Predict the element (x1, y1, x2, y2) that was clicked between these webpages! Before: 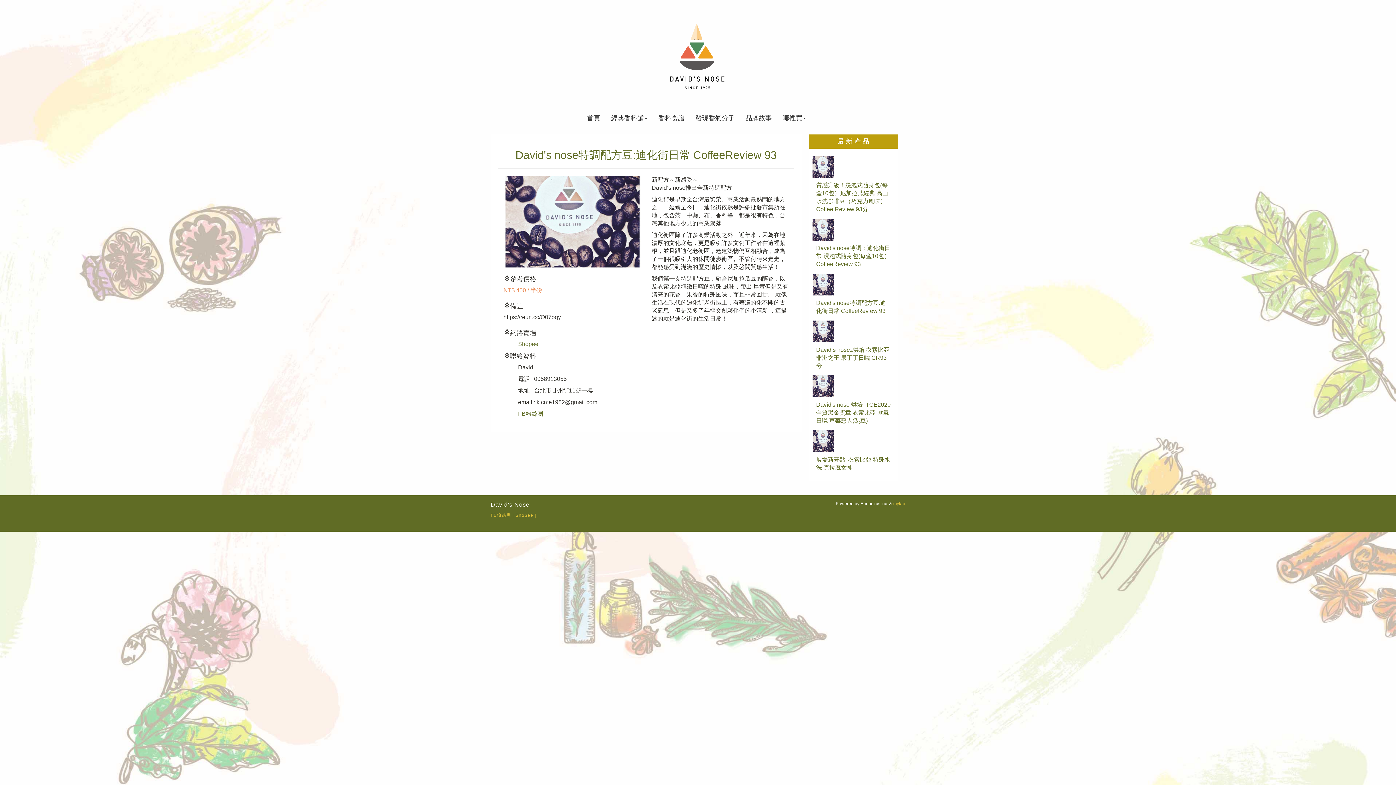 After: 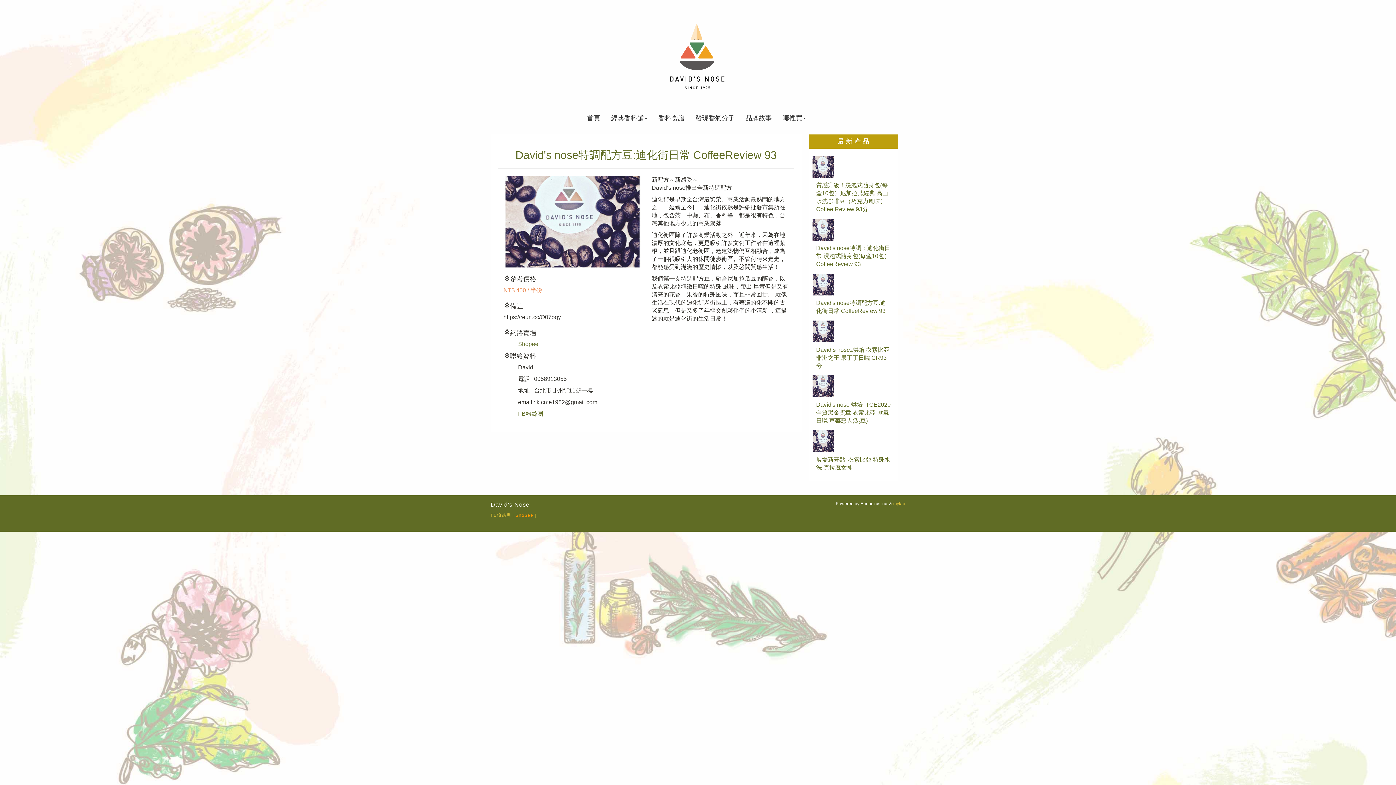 Action: label: Shopee bbox: (515, 513, 533, 518)